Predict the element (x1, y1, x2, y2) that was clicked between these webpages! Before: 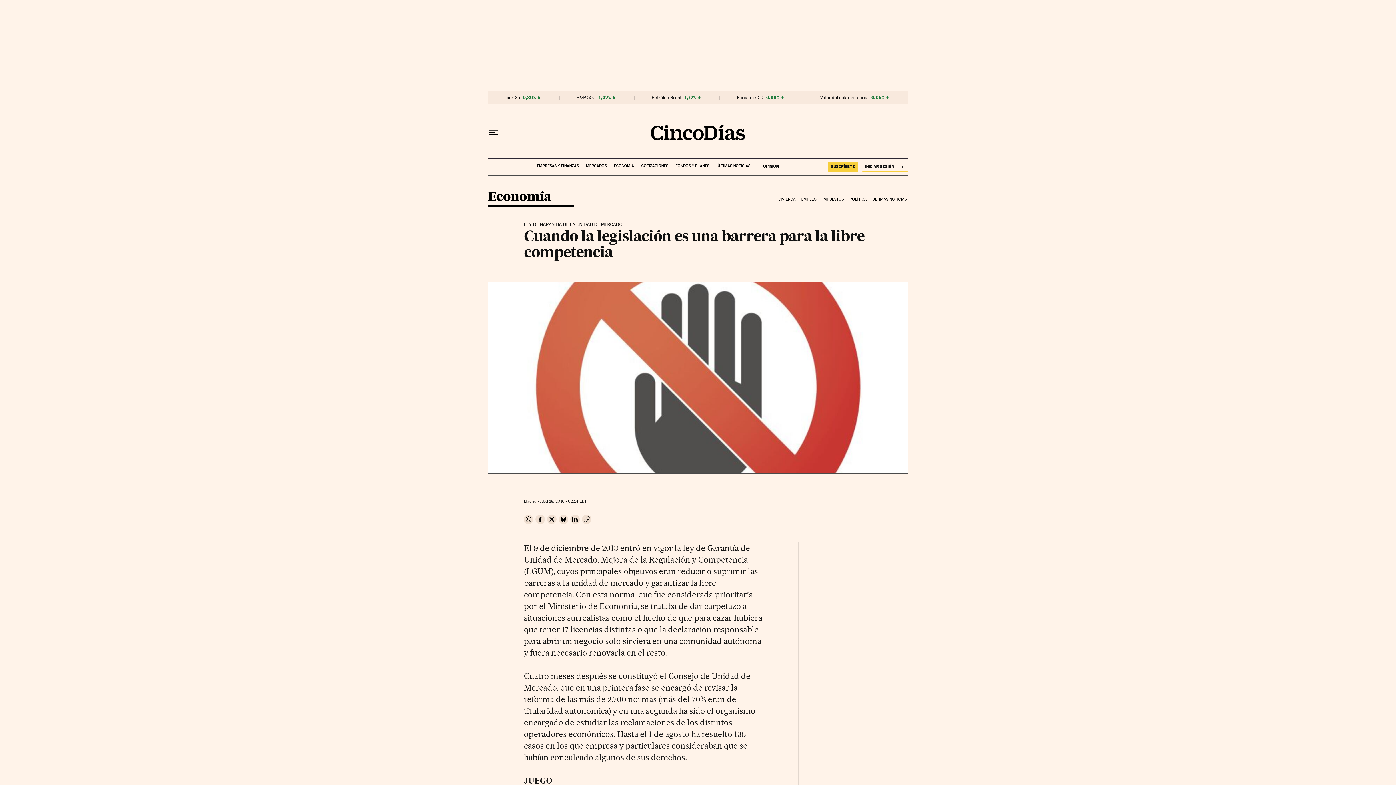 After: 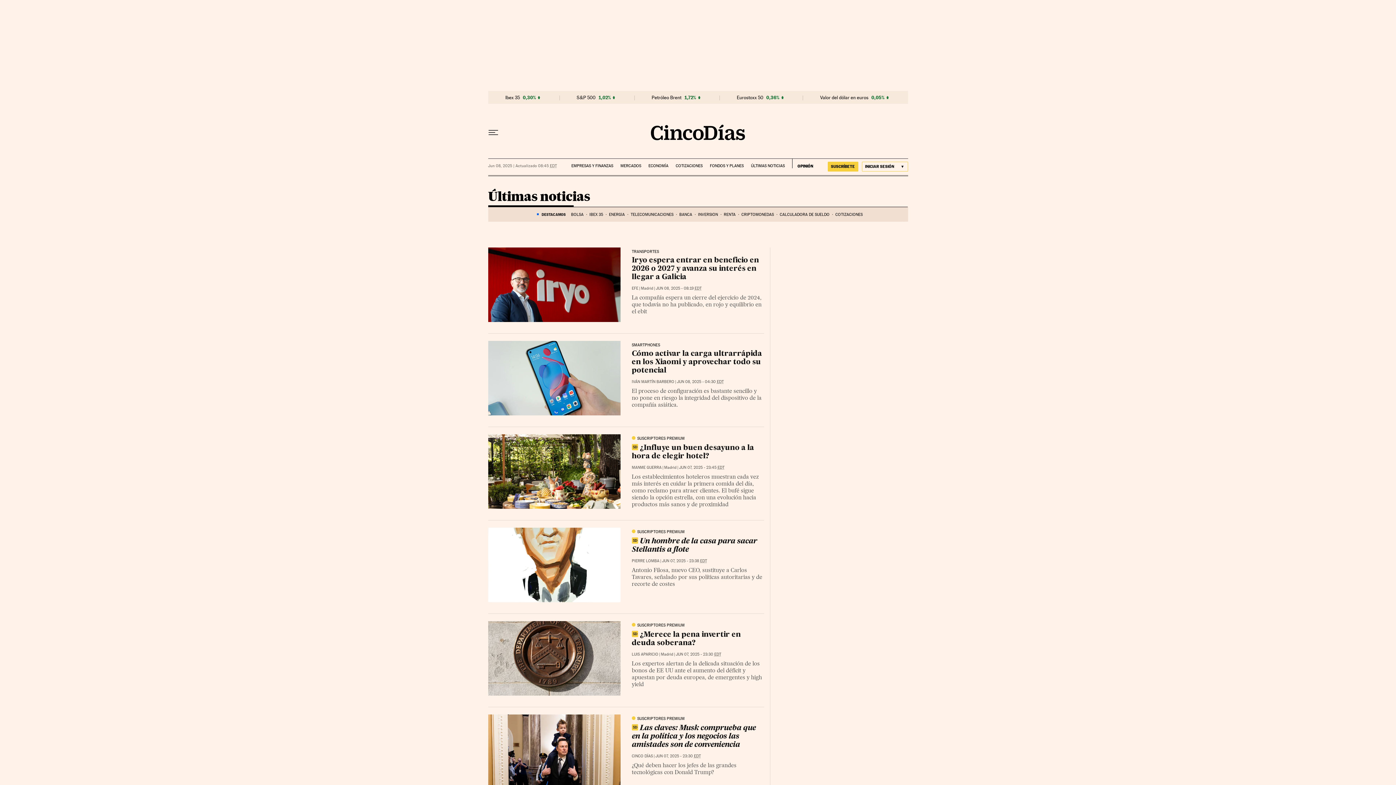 Action: label: ÚLTIMAS NOTICIAS bbox: (871, 191, 908, 207)